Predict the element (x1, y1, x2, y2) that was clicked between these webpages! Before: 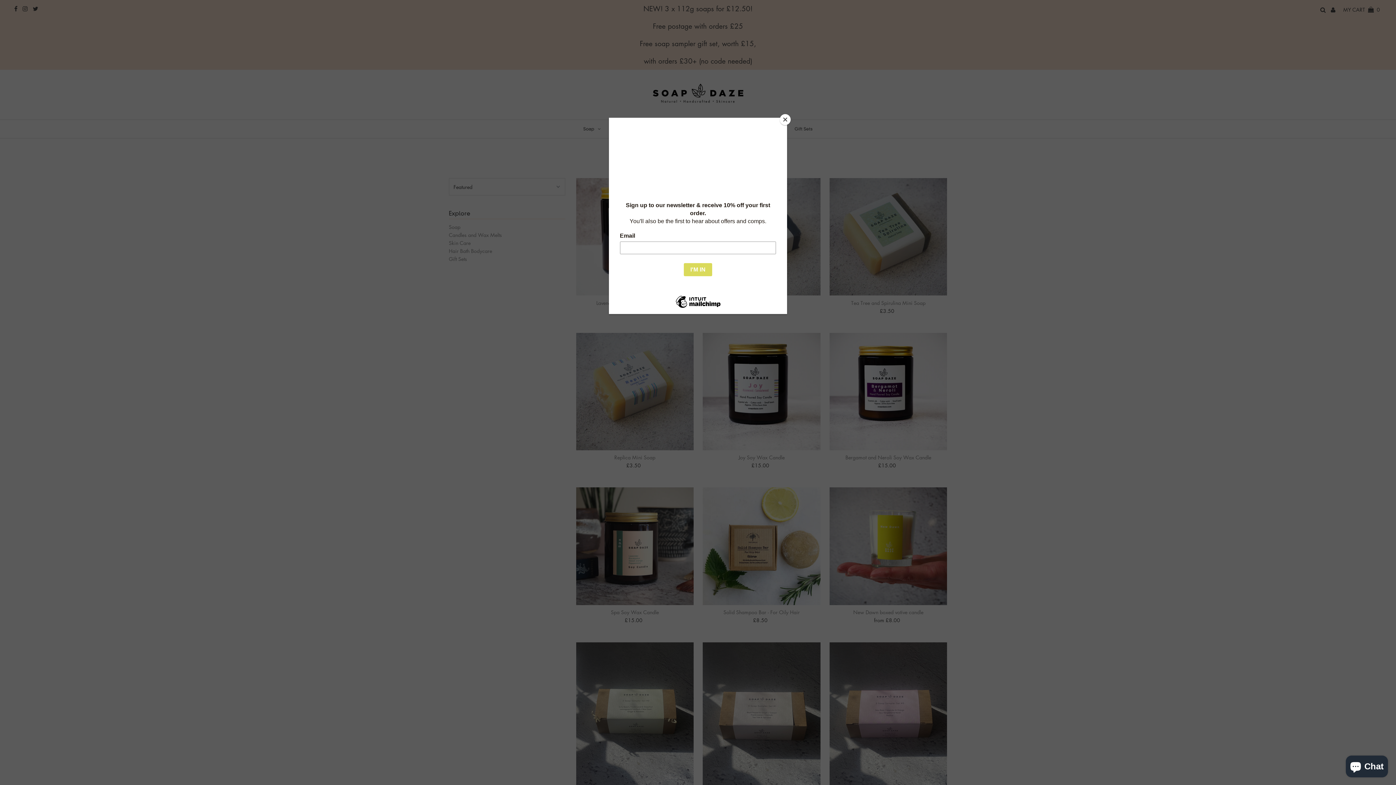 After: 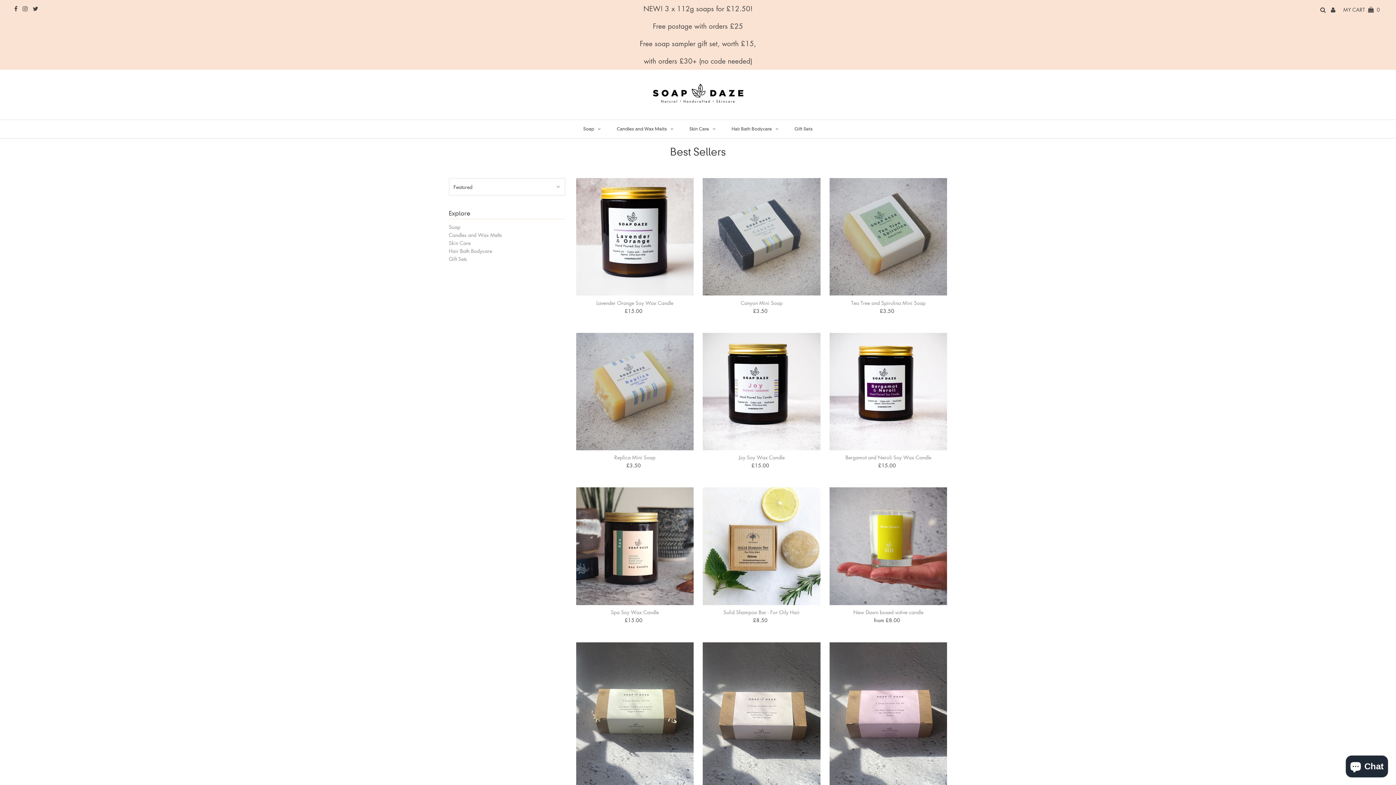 Action: bbox: (780, 114, 790, 125) label: Close